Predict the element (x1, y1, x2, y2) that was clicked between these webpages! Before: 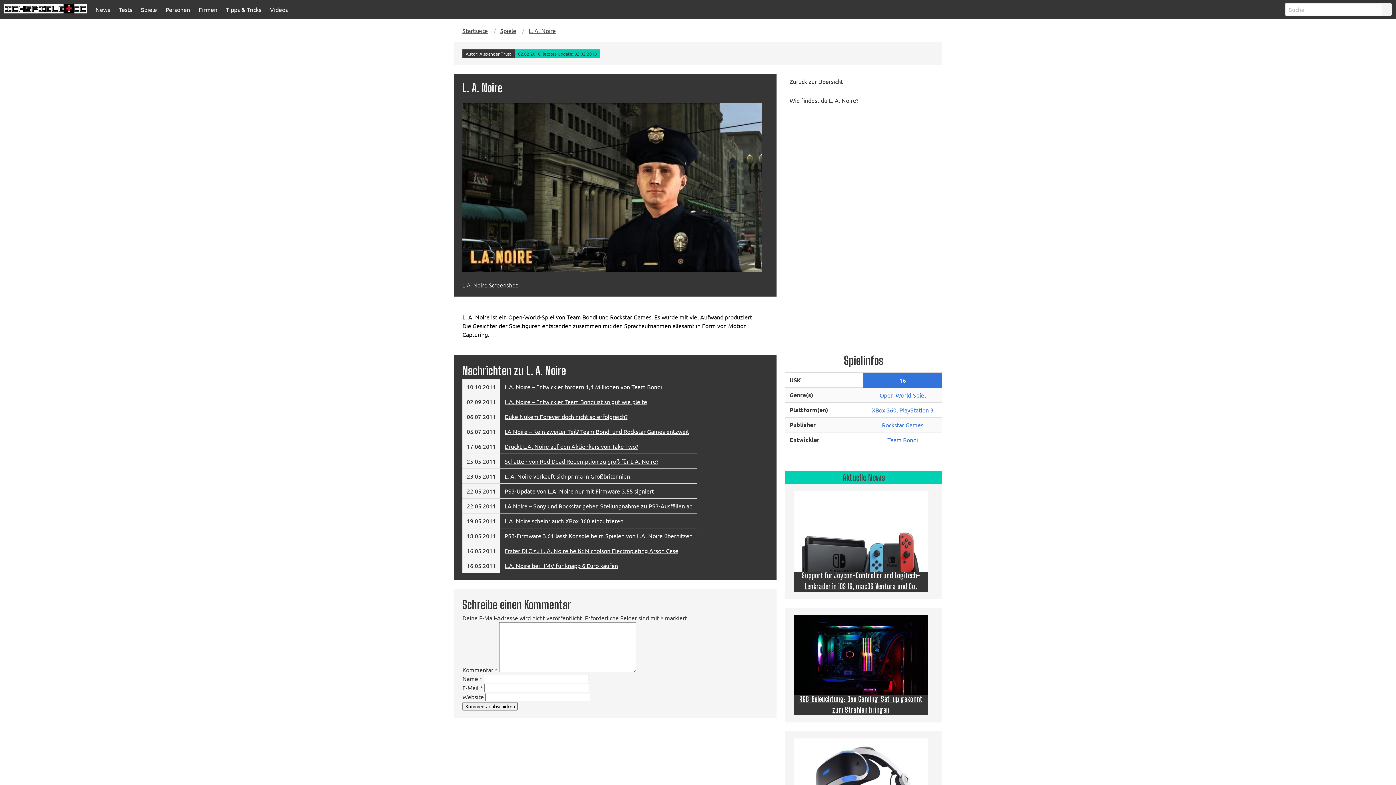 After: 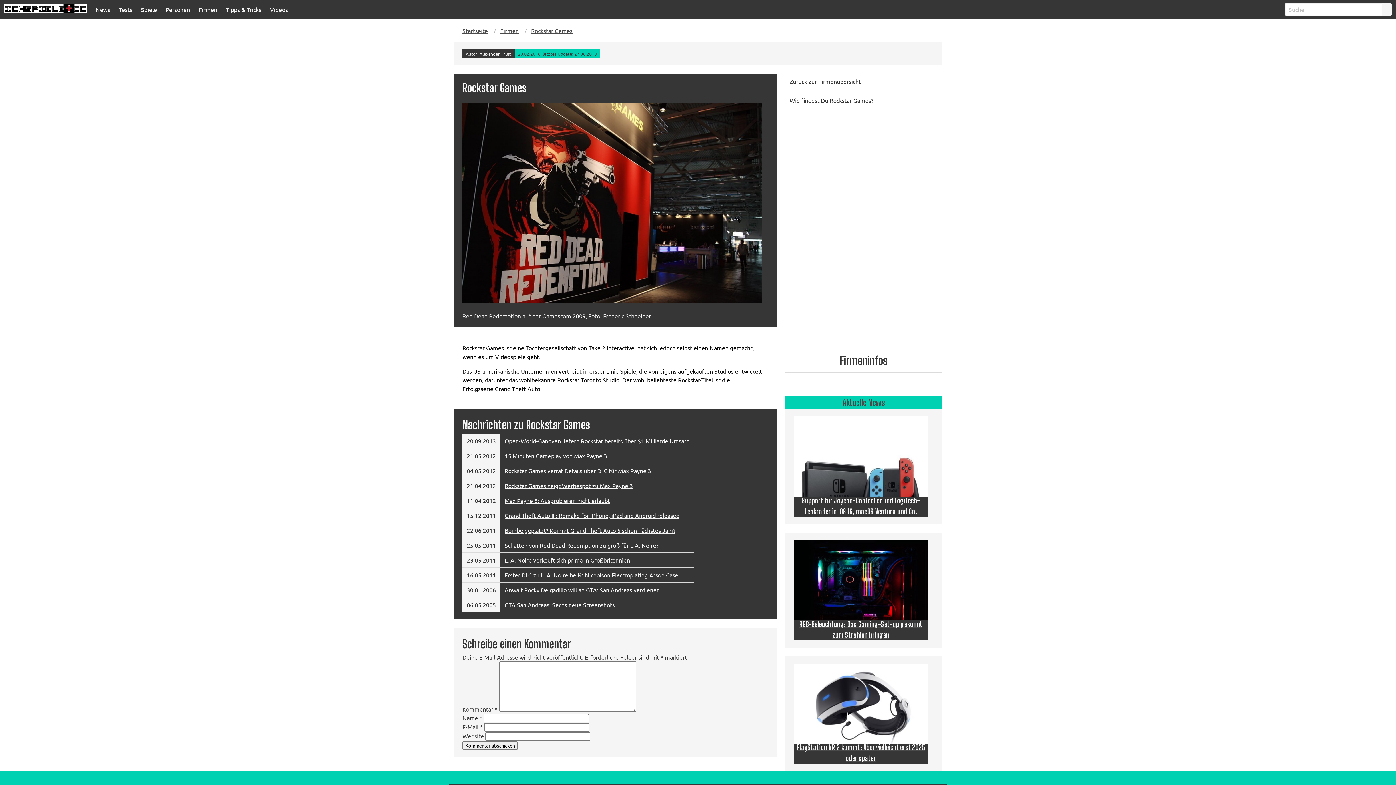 Action: label: Rockstar Games bbox: (882, 421, 923, 428)